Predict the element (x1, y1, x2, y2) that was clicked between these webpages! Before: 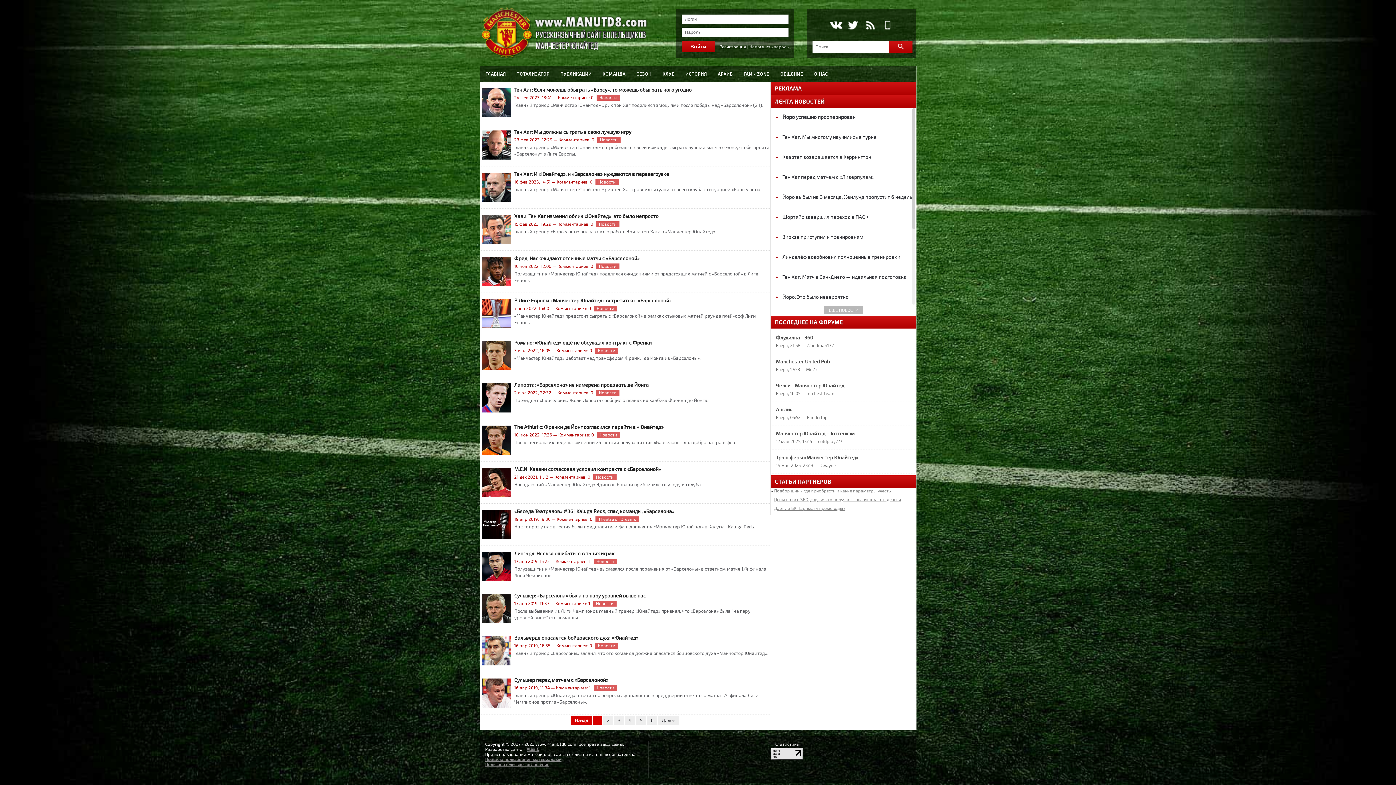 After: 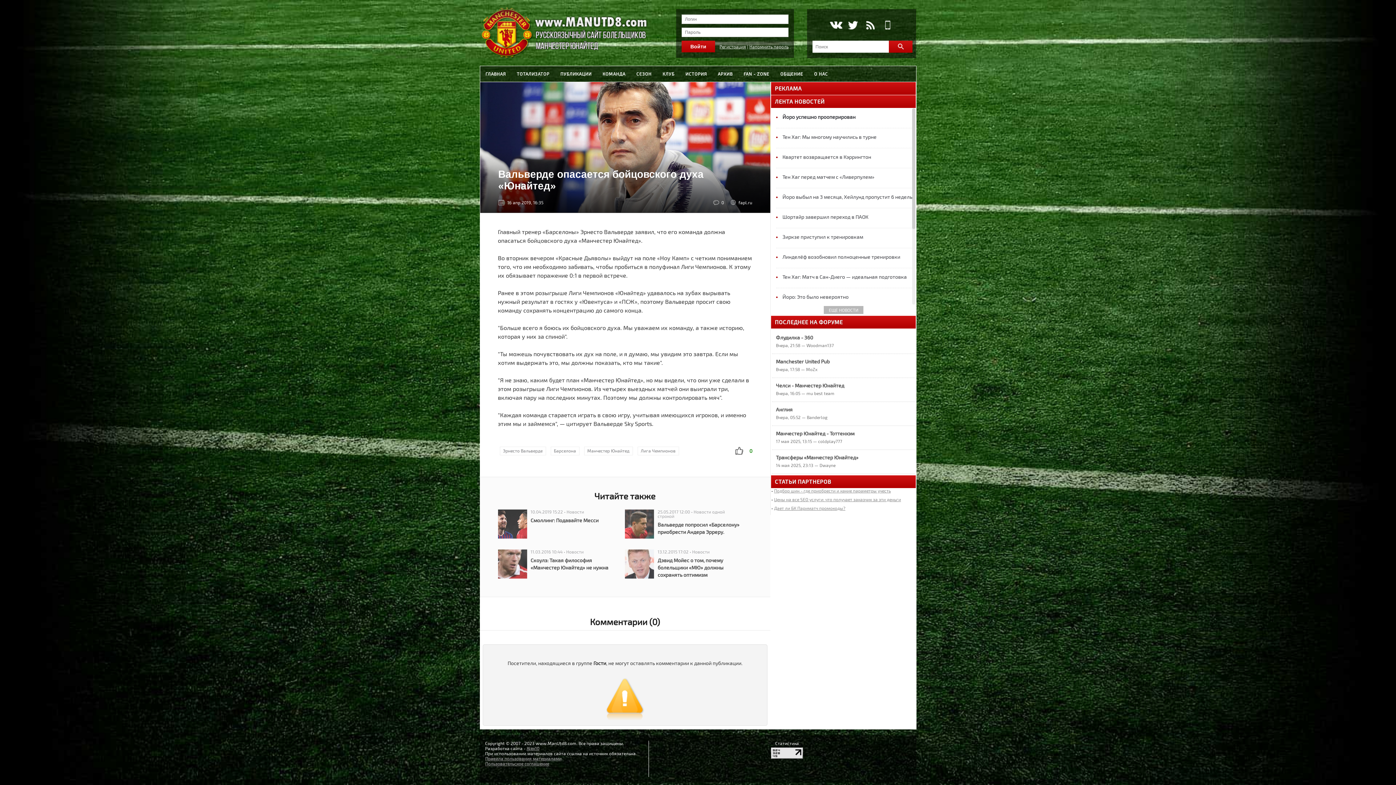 Action: bbox: (479, 630, 770, 672) label: Вальверде опасается бойцовского духа «Юнайтед»
16 апр 2019, 16:35 — Комментариев: 0 Новости

Главный тренер «Барселоны» заявил, что его команда должна опасаться бойцовского духа «Манчестер Юнайтед».